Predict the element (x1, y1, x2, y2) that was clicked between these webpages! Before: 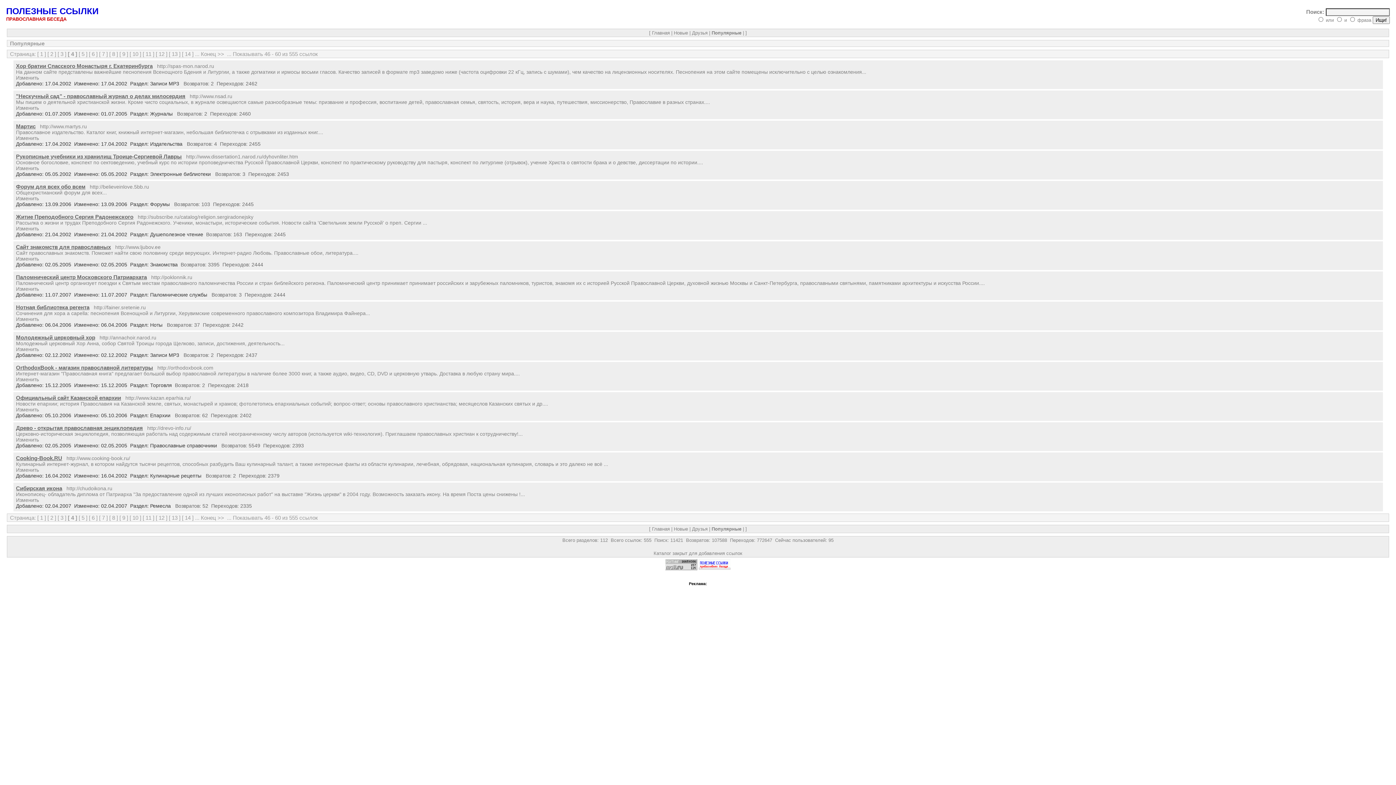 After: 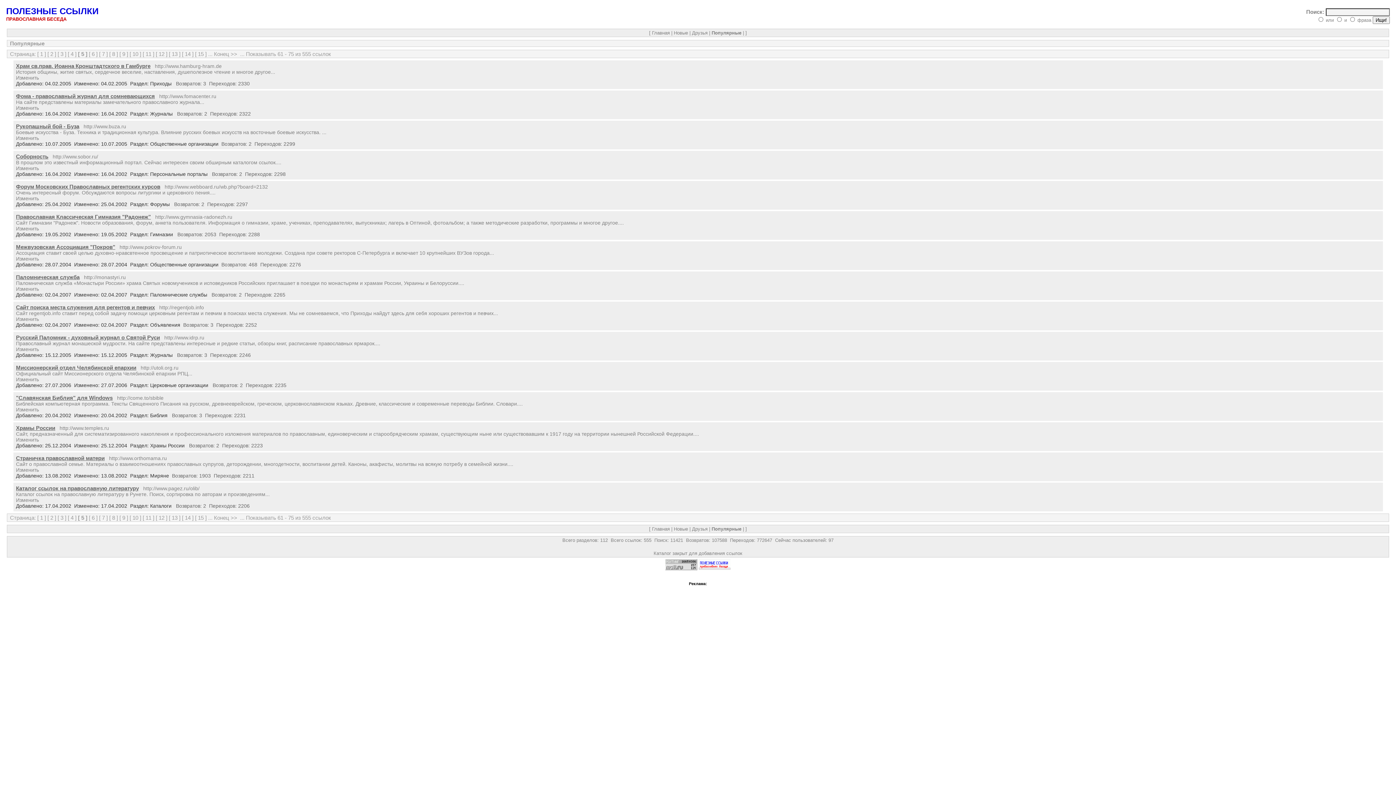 Action: bbox: (78, 50, 87, 57) label: [ 5 ]